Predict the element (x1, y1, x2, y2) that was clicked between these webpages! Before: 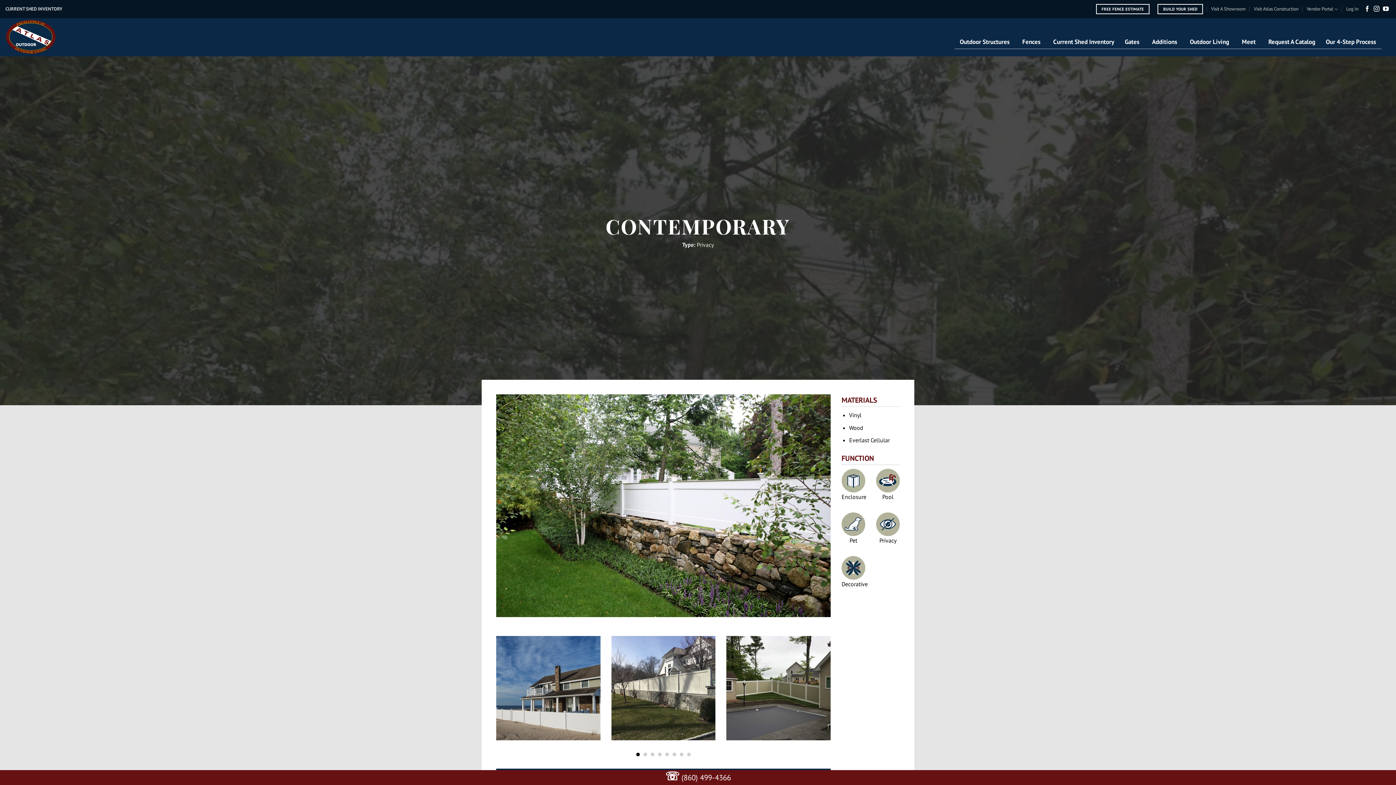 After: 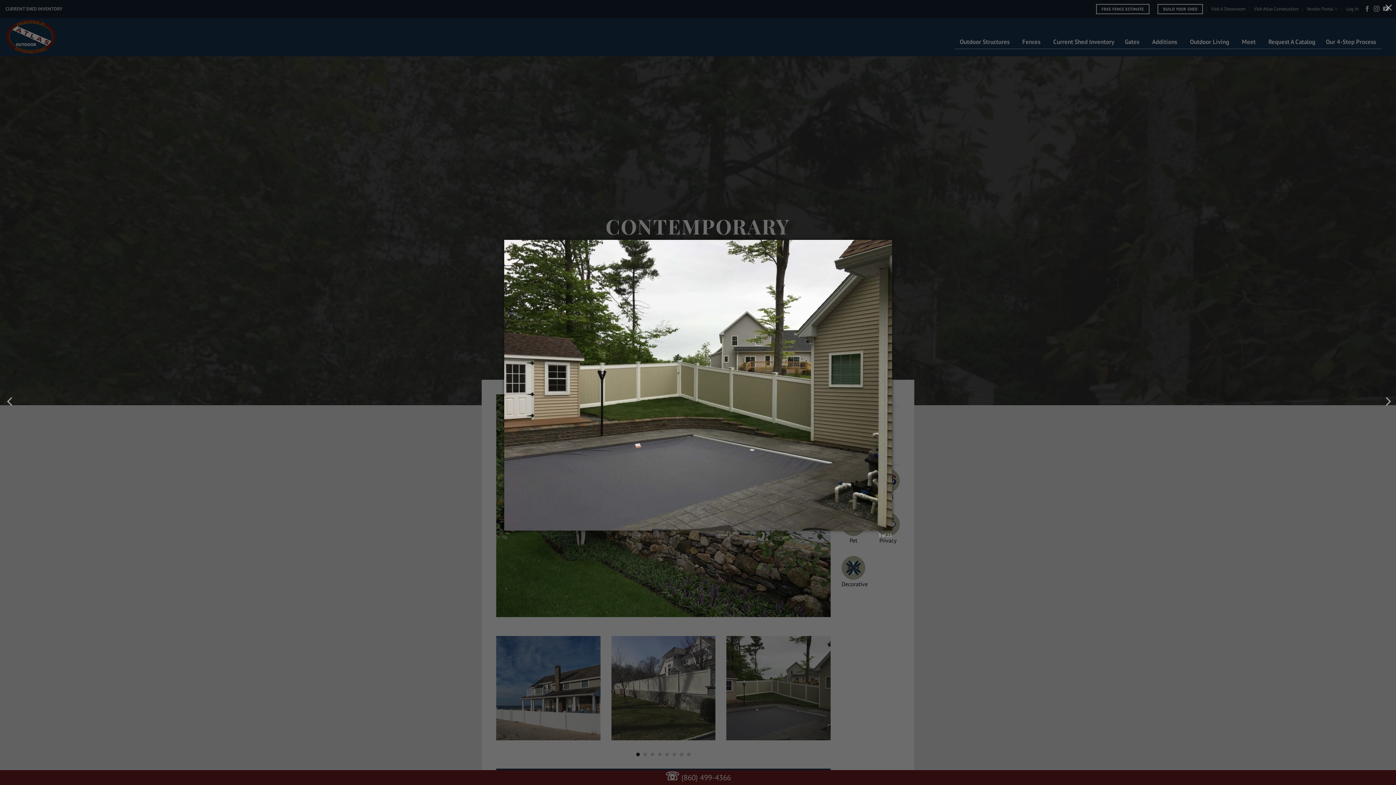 Action: bbox: (726, 636, 830, 751)